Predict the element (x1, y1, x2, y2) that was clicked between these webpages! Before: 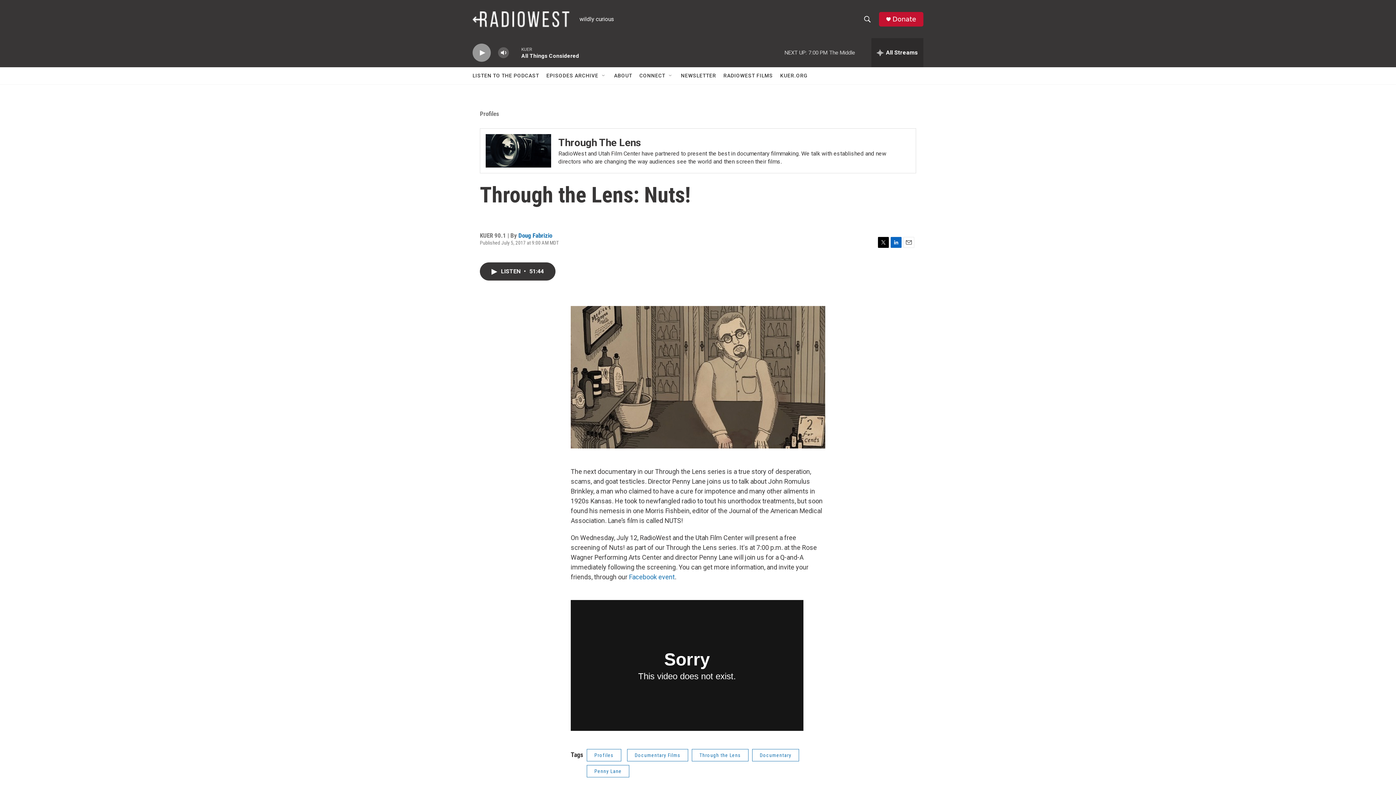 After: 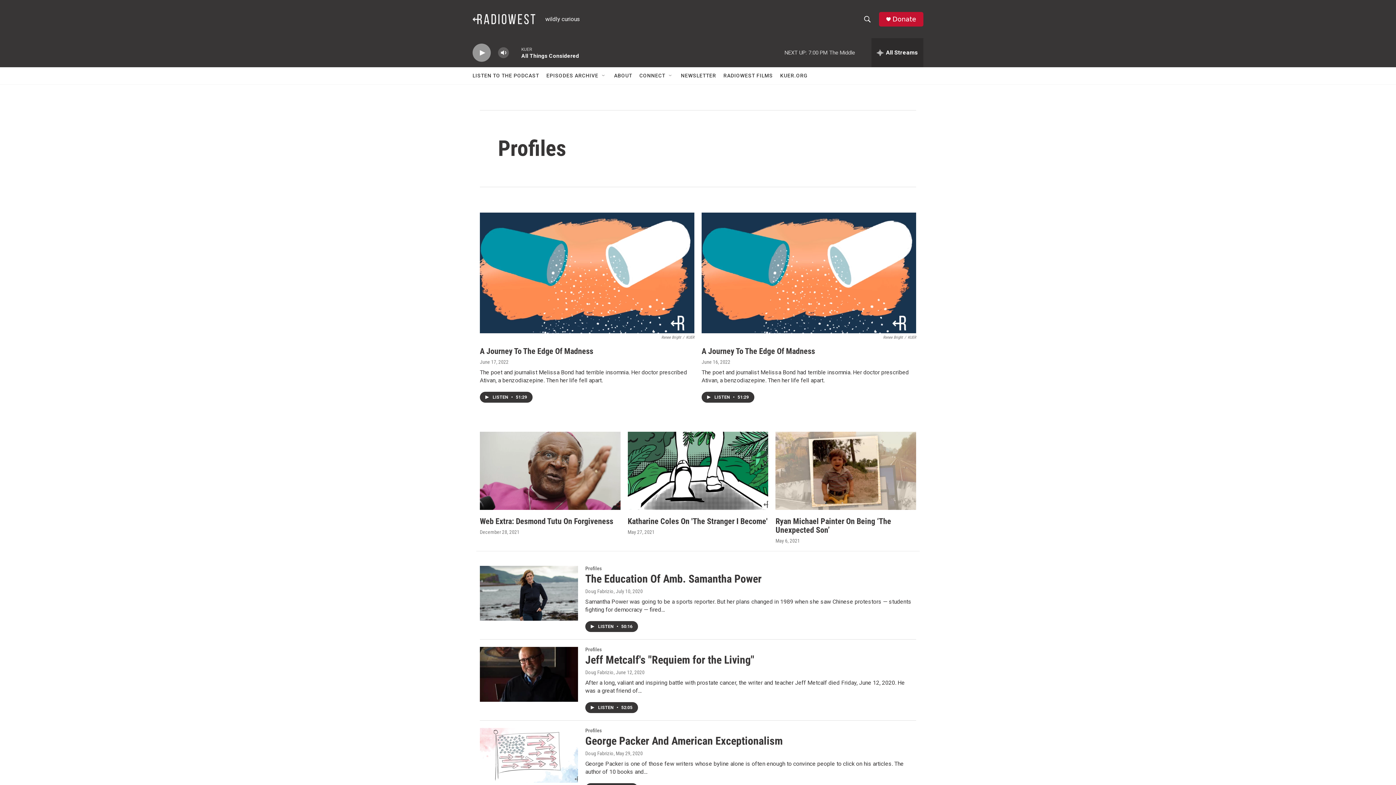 Action: bbox: (480, 110, 499, 117) label: Profiles